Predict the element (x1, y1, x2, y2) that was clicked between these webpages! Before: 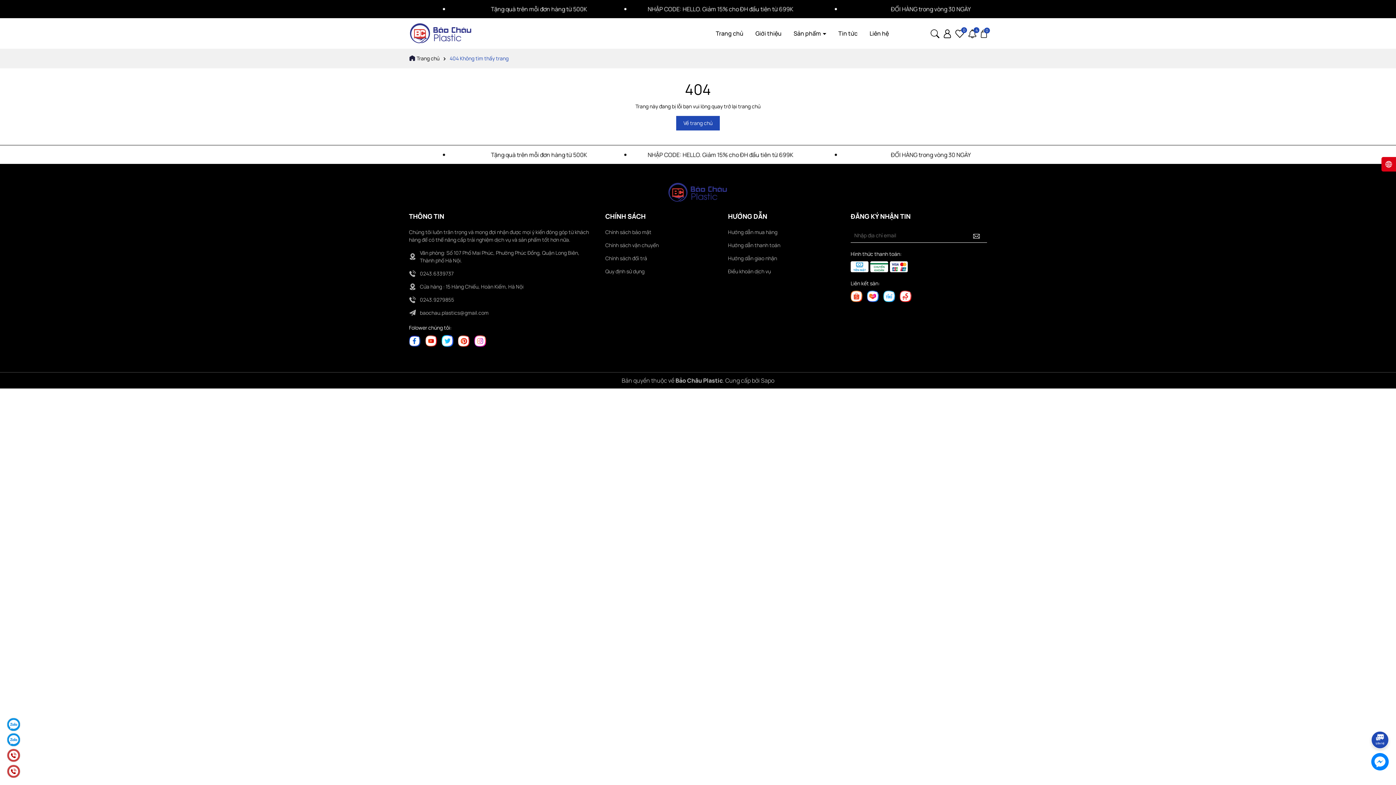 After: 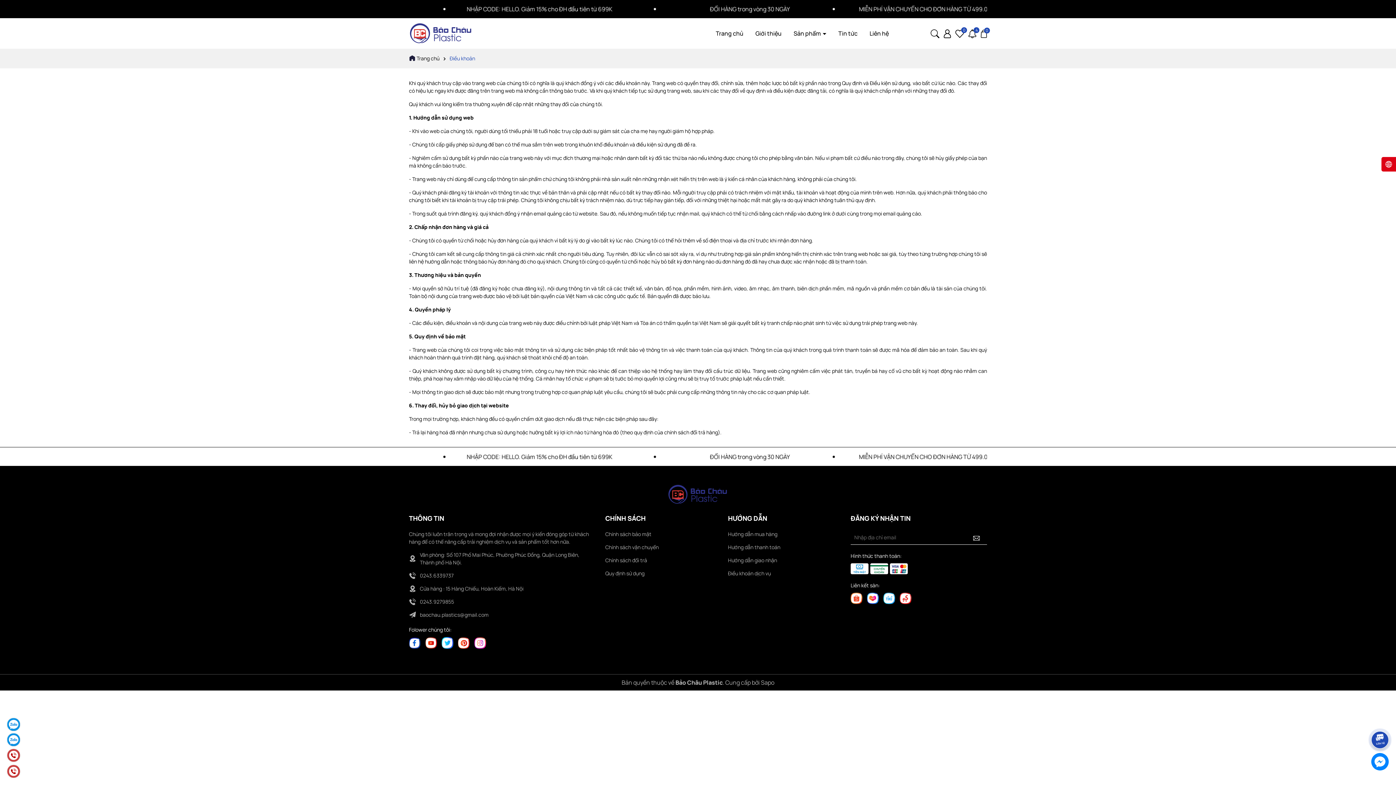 Action: bbox: (728, 268, 771, 274) label: Điều khoản dịch vụ